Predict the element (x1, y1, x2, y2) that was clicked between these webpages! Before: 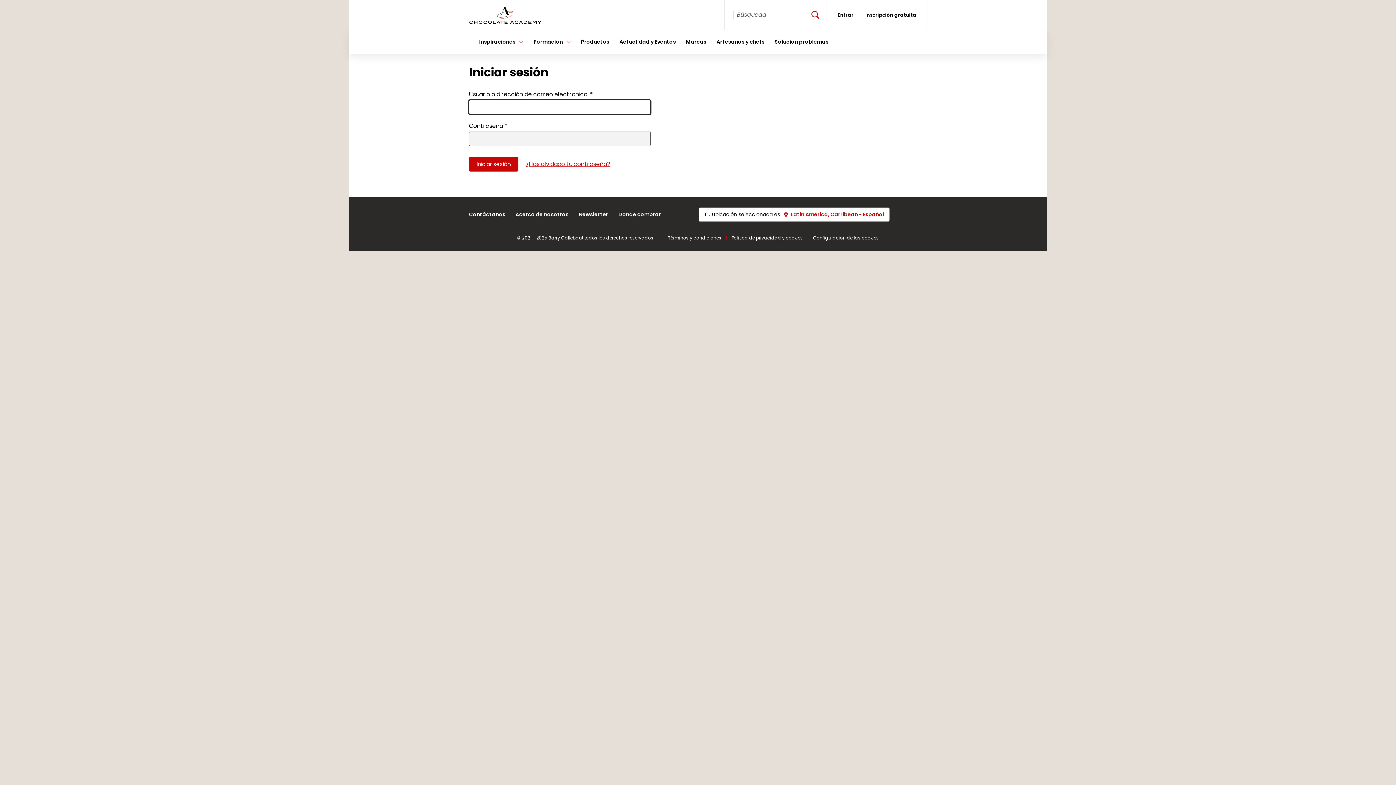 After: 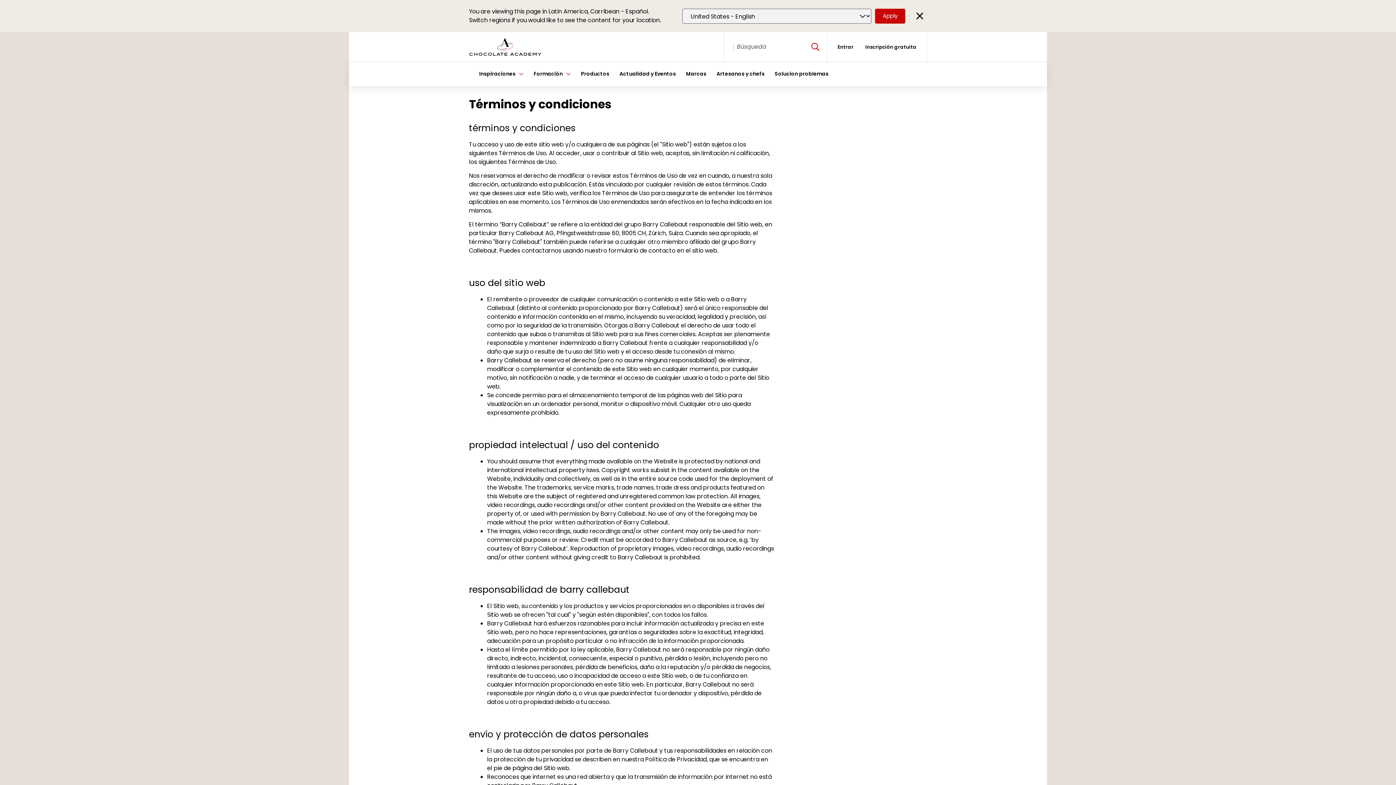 Action: bbox: (668, 232, 721, 243) label: Términos y condiciones